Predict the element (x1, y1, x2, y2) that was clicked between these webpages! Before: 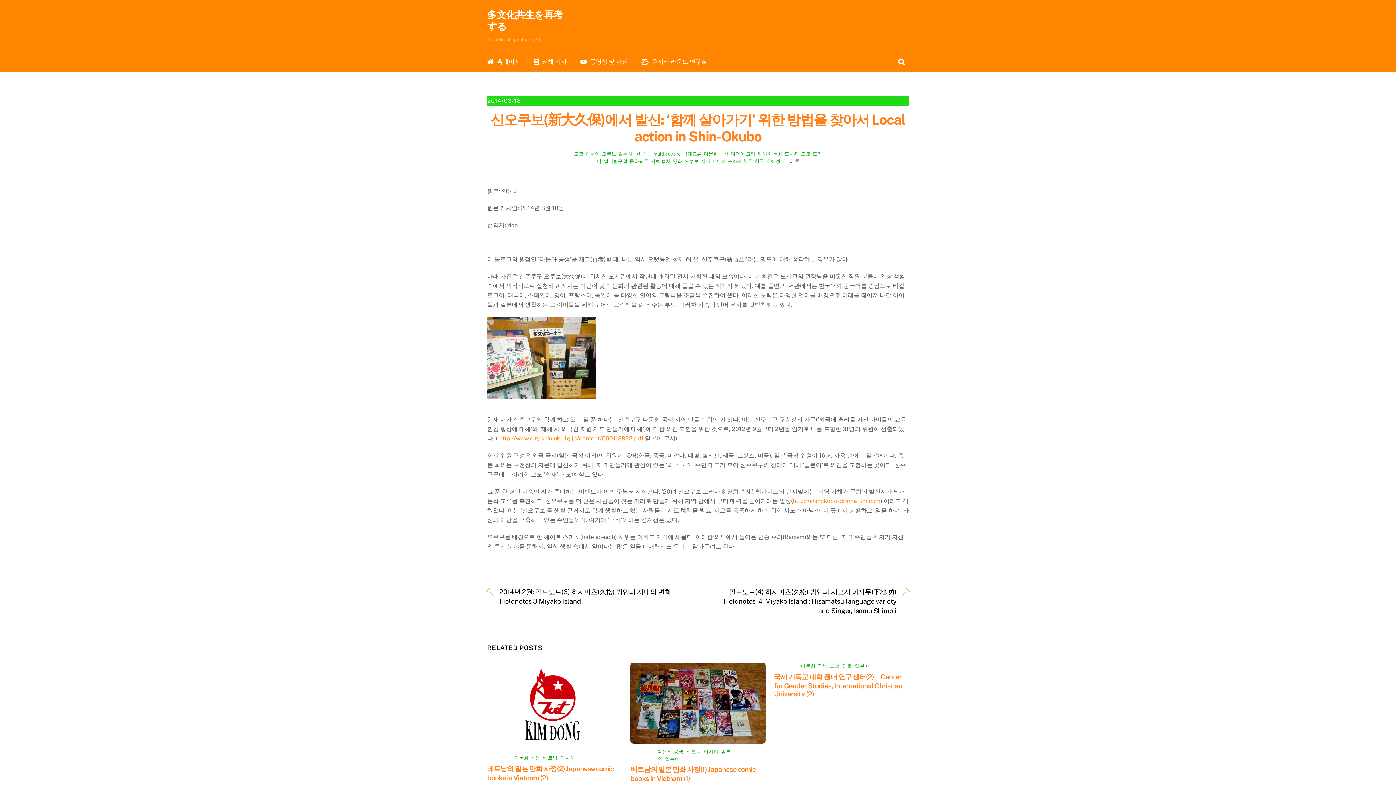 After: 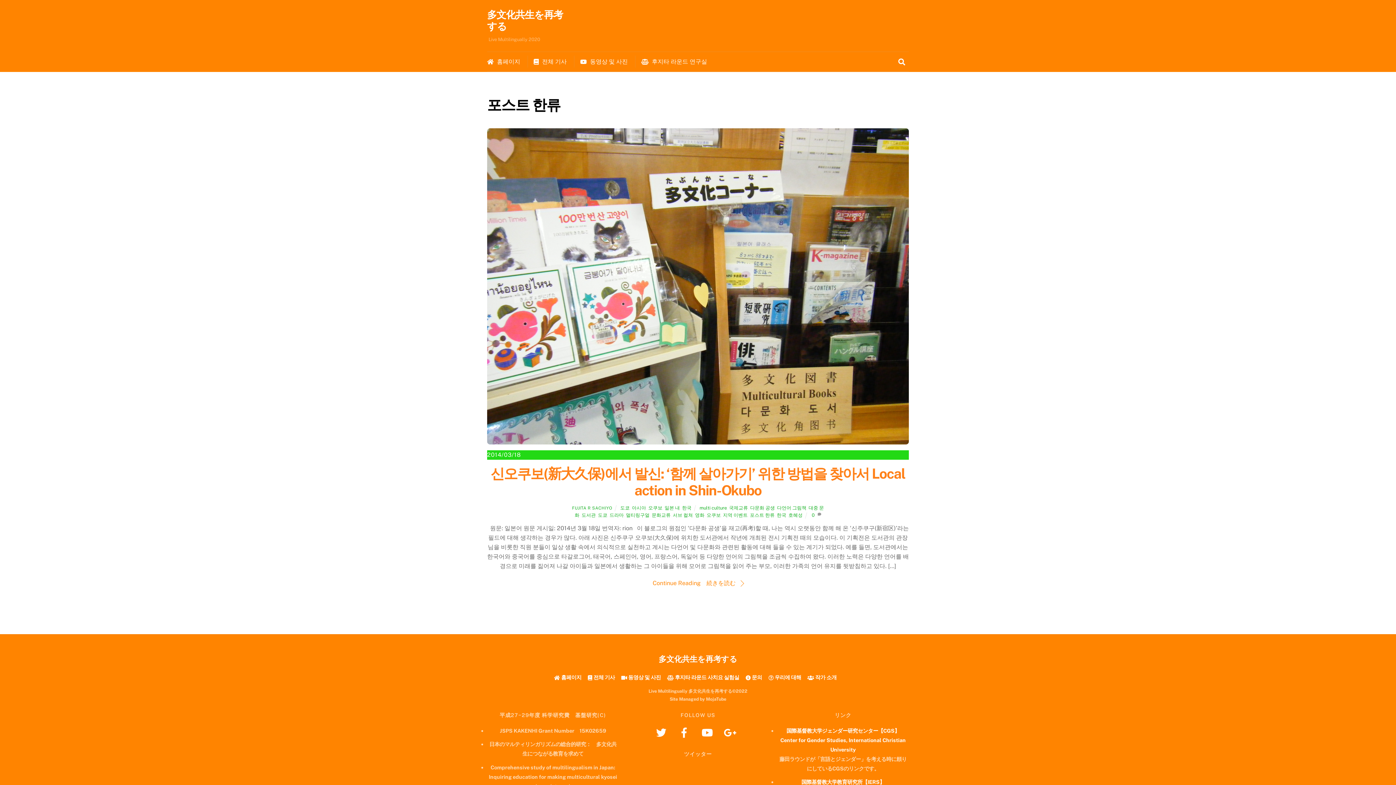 Action: label: 포스트 한류 bbox: (727, 158, 752, 164)